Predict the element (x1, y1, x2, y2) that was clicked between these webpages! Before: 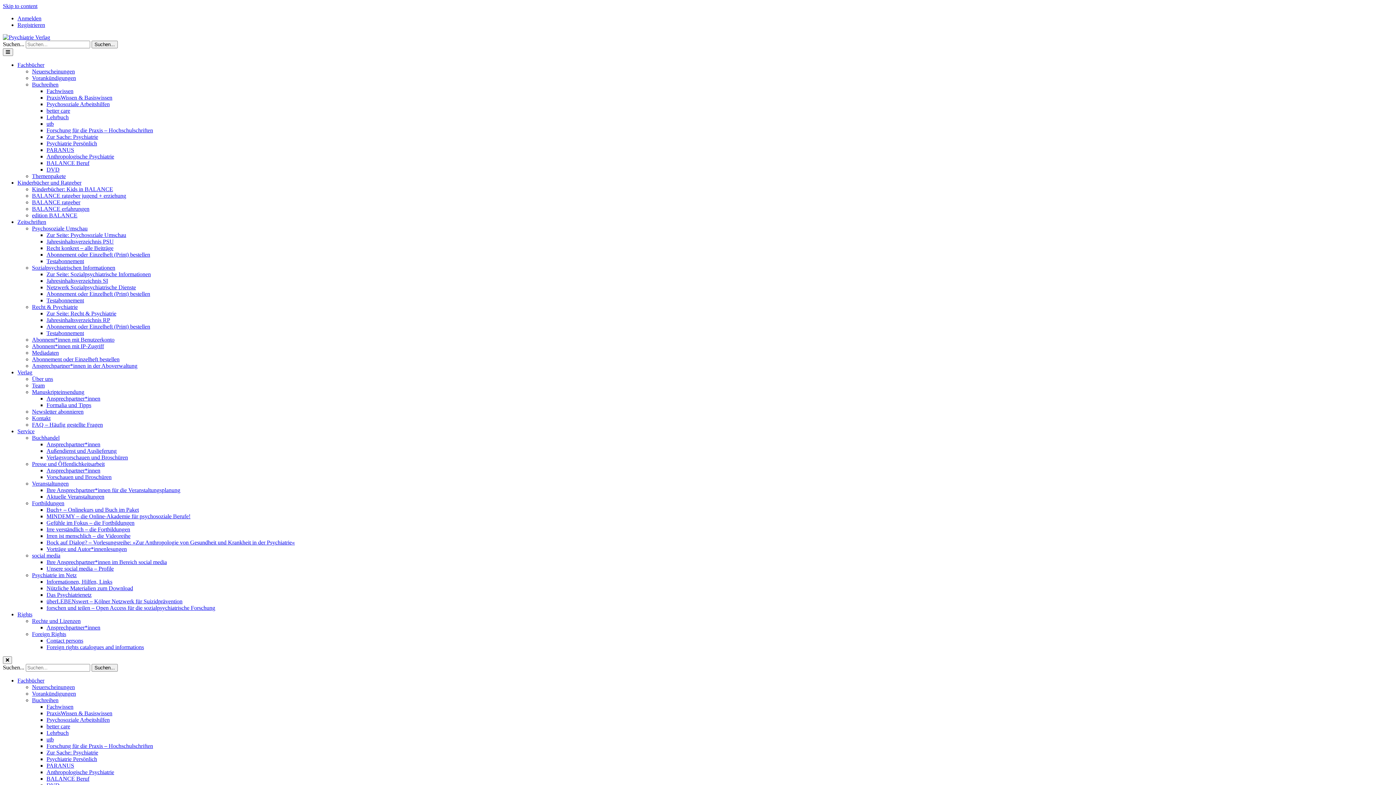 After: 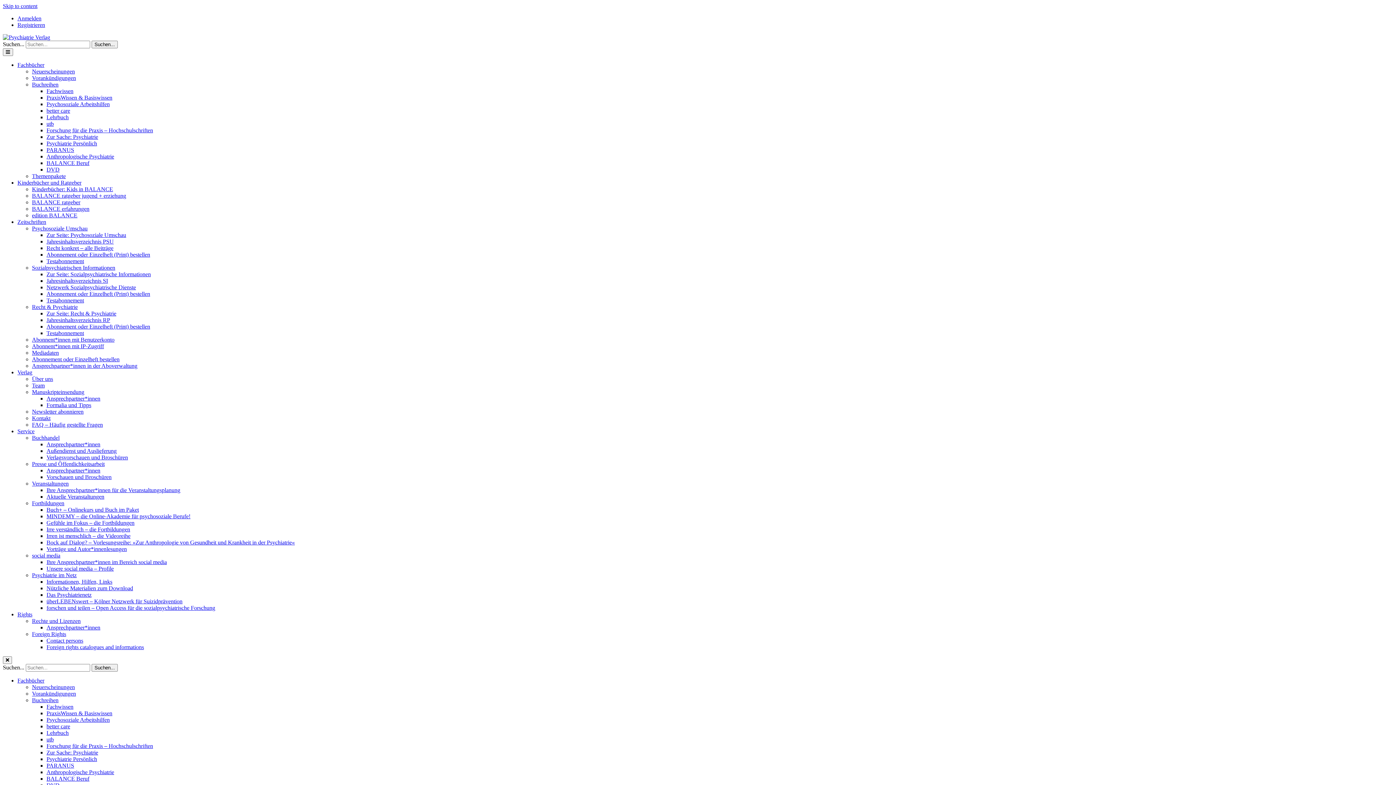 Action: label: Formalia und Tipps bbox: (46, 402, 91, 408)